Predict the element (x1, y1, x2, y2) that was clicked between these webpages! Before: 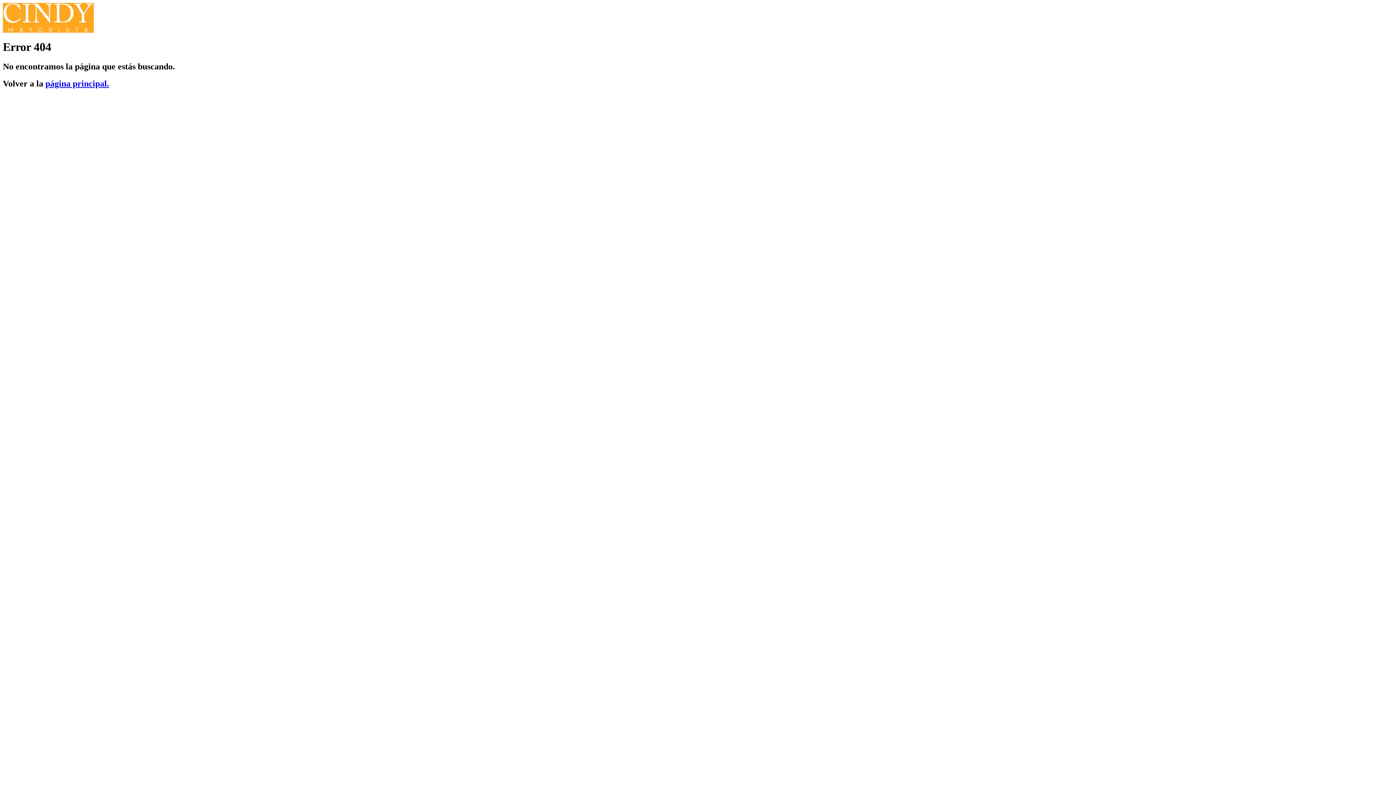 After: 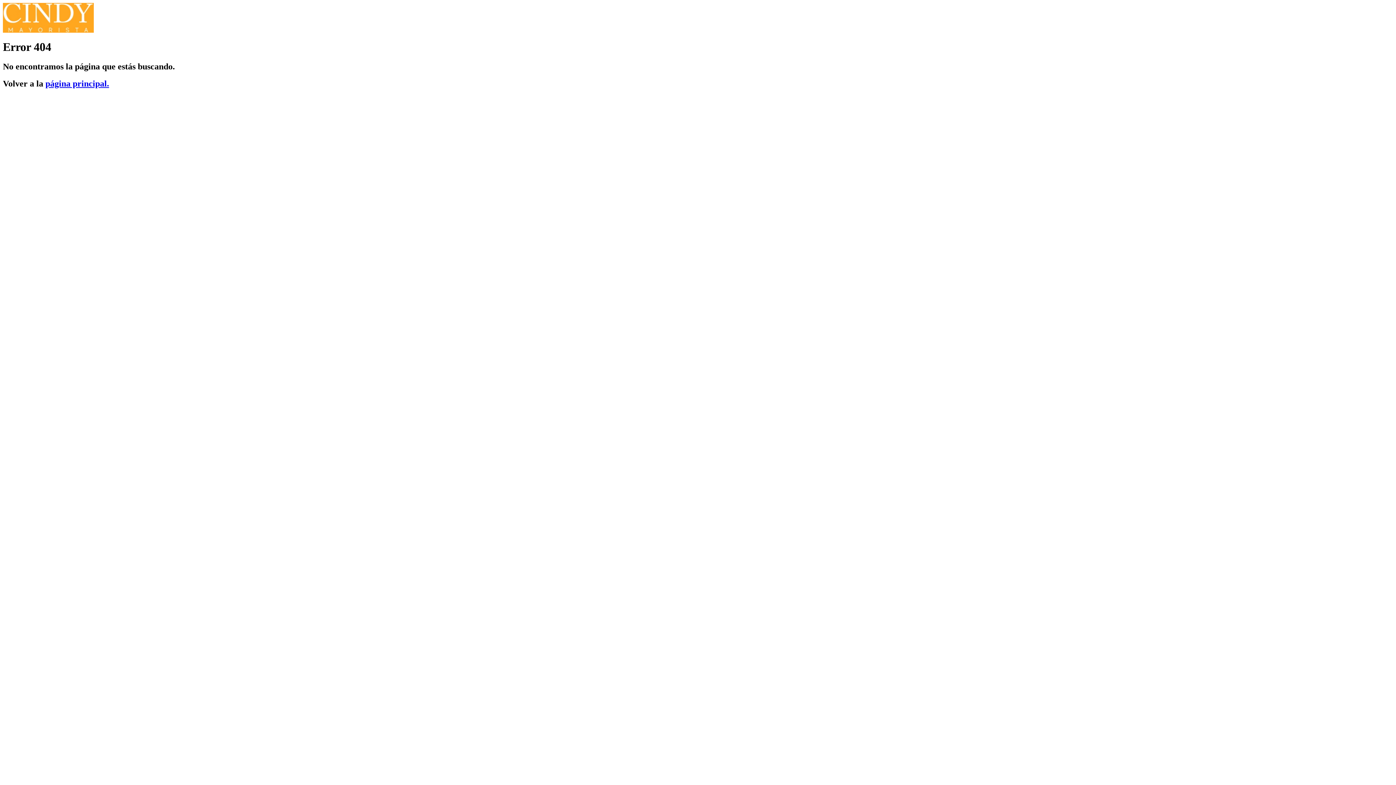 Action: bbox: (2, 27, 93, 33)